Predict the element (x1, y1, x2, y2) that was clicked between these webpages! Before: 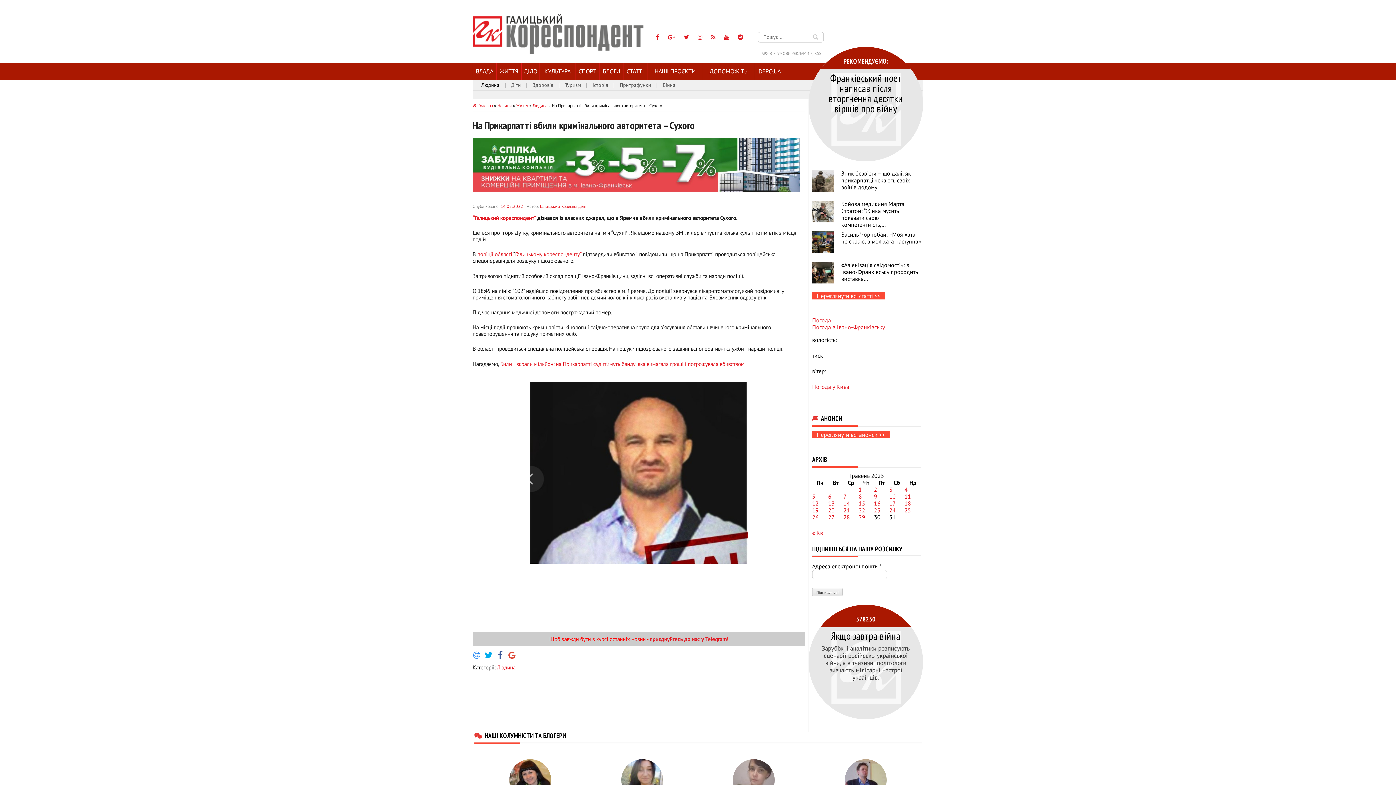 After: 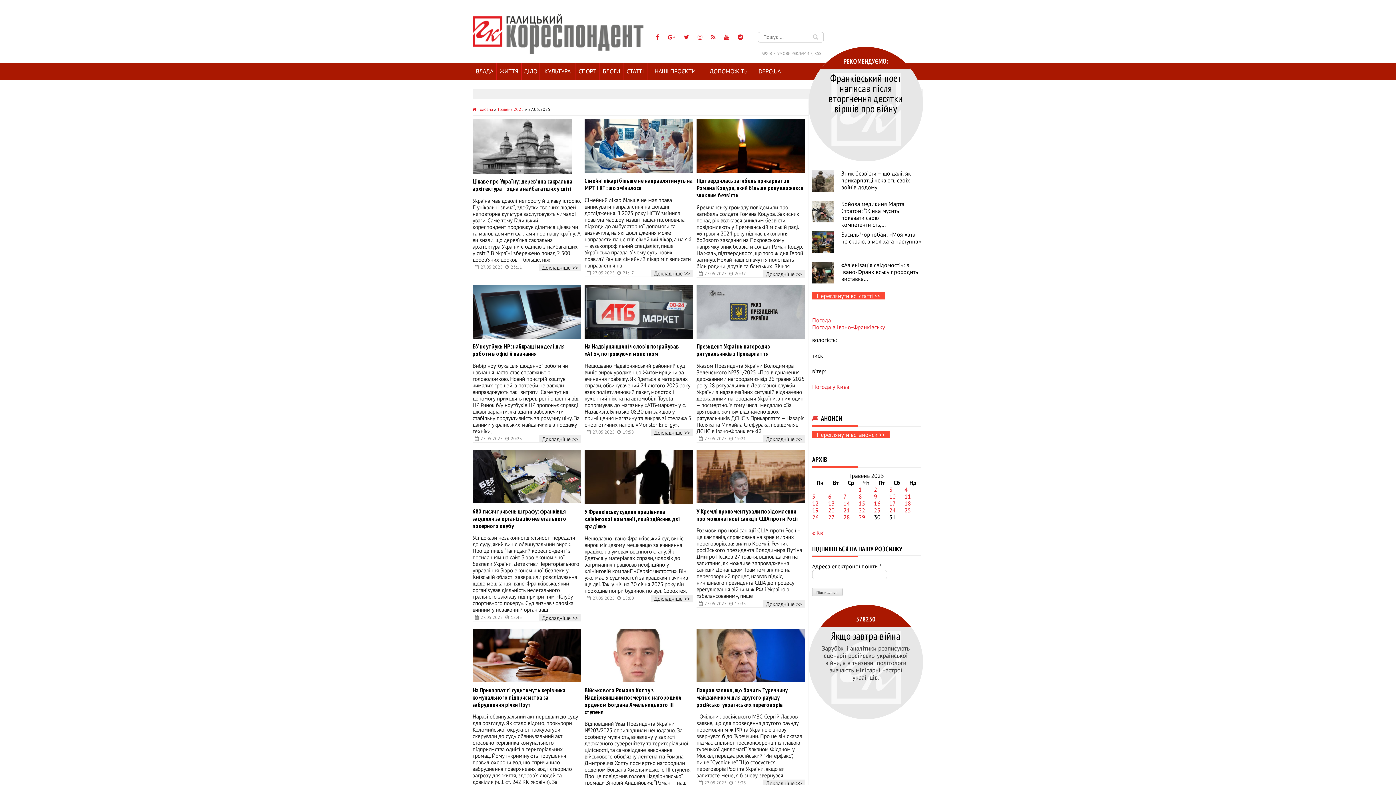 Action: bbox: (828, 513, 834, 520) label: Записи оприлюднені 27.05.2025